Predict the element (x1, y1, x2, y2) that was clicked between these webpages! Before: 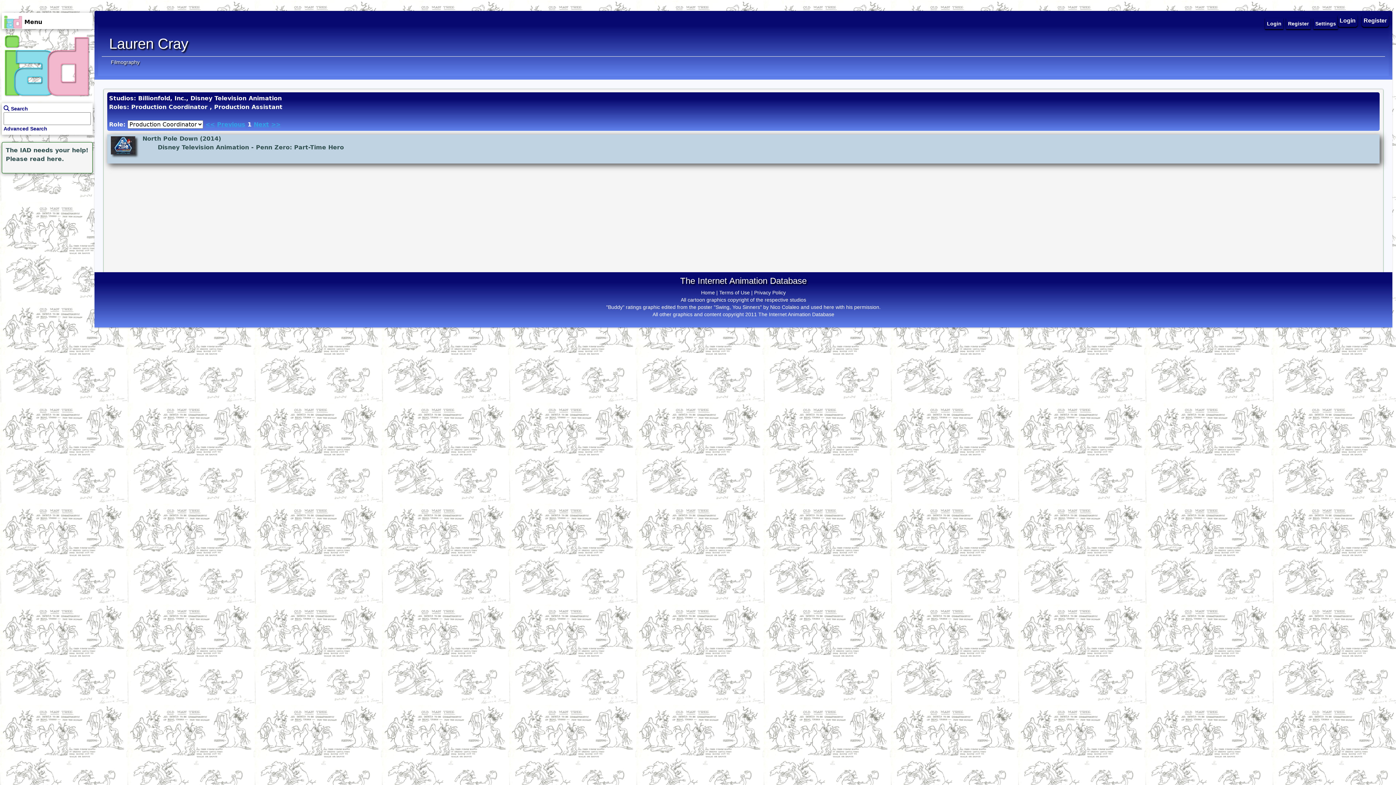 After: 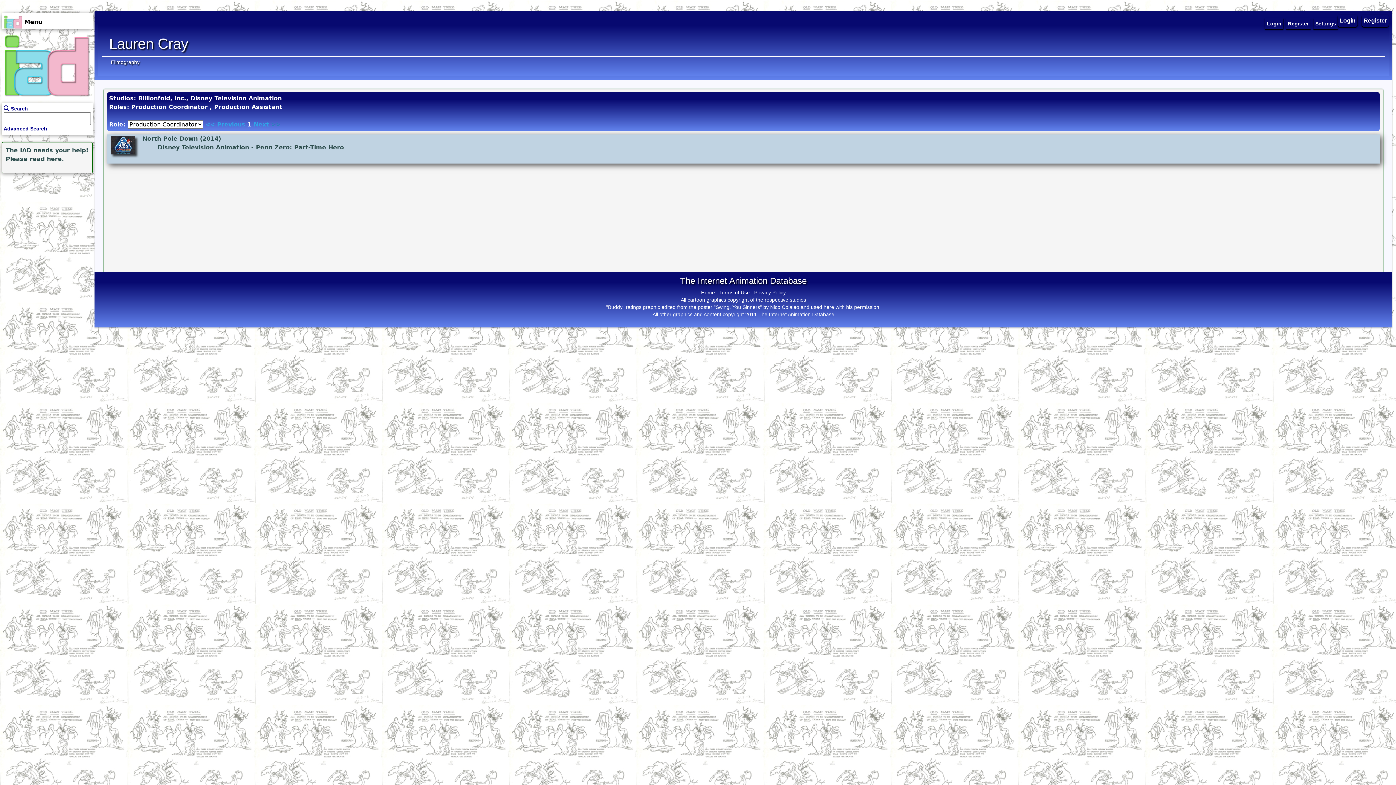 Action: bbox: (271, 121, 280, 128) label: >>